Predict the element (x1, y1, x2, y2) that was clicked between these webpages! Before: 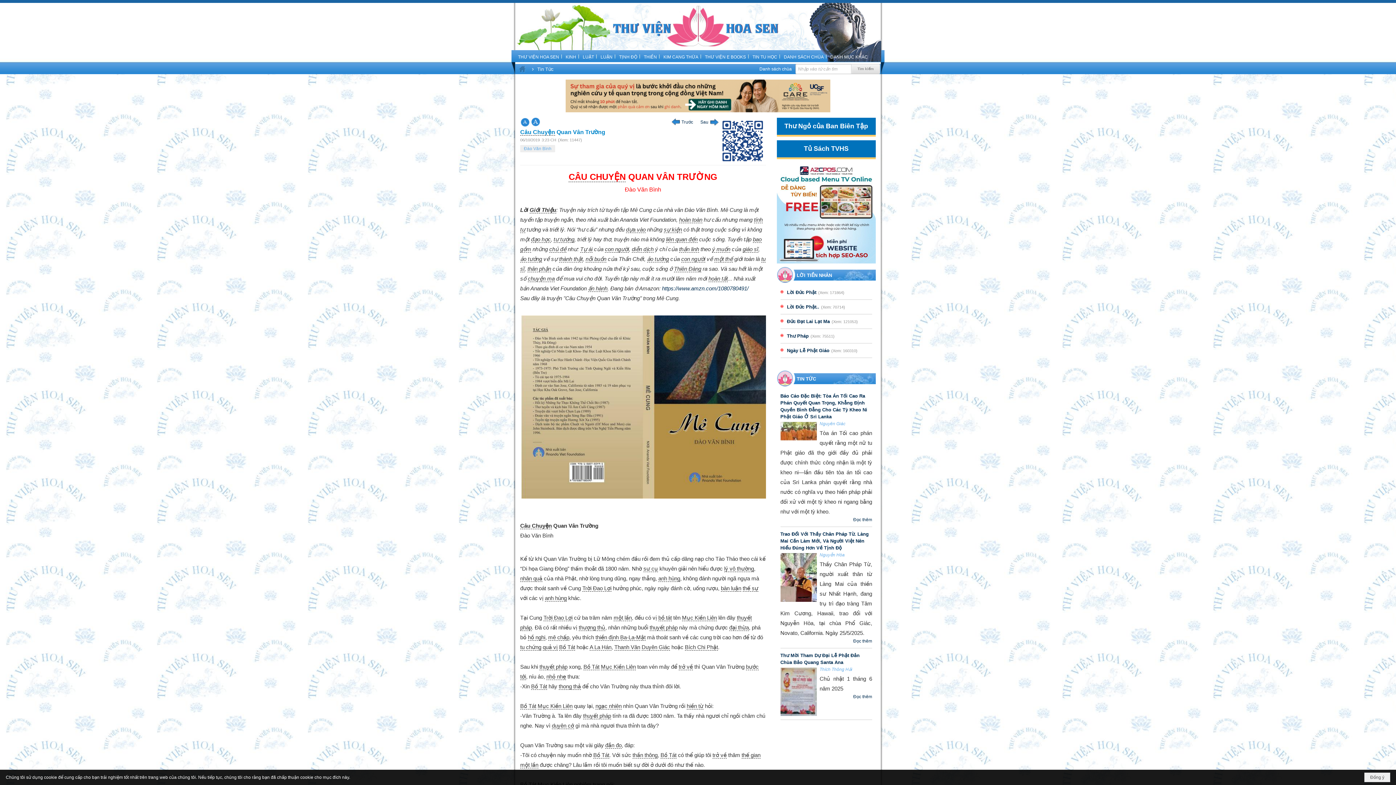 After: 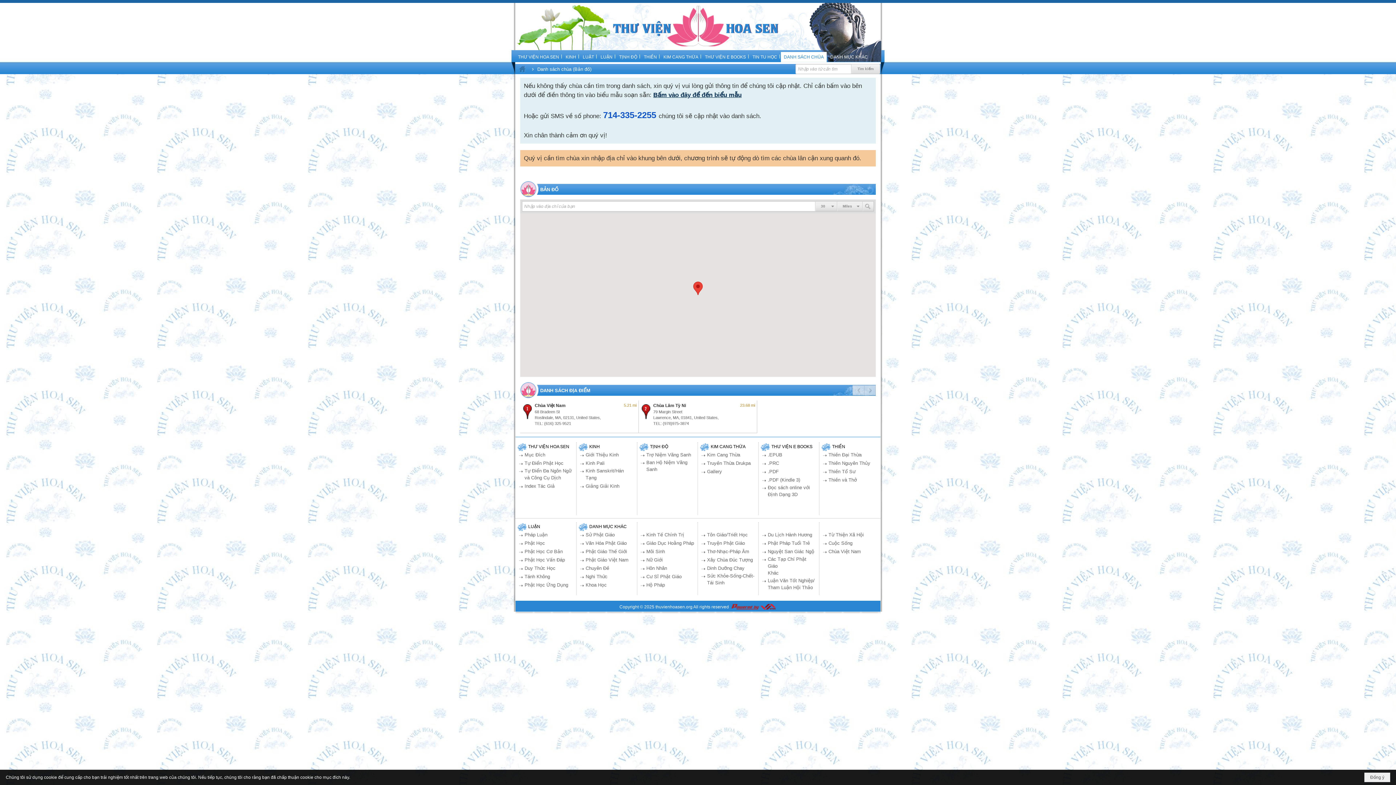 Action: label: Danh sách chùa bbox: (759, 66, 792, 71)